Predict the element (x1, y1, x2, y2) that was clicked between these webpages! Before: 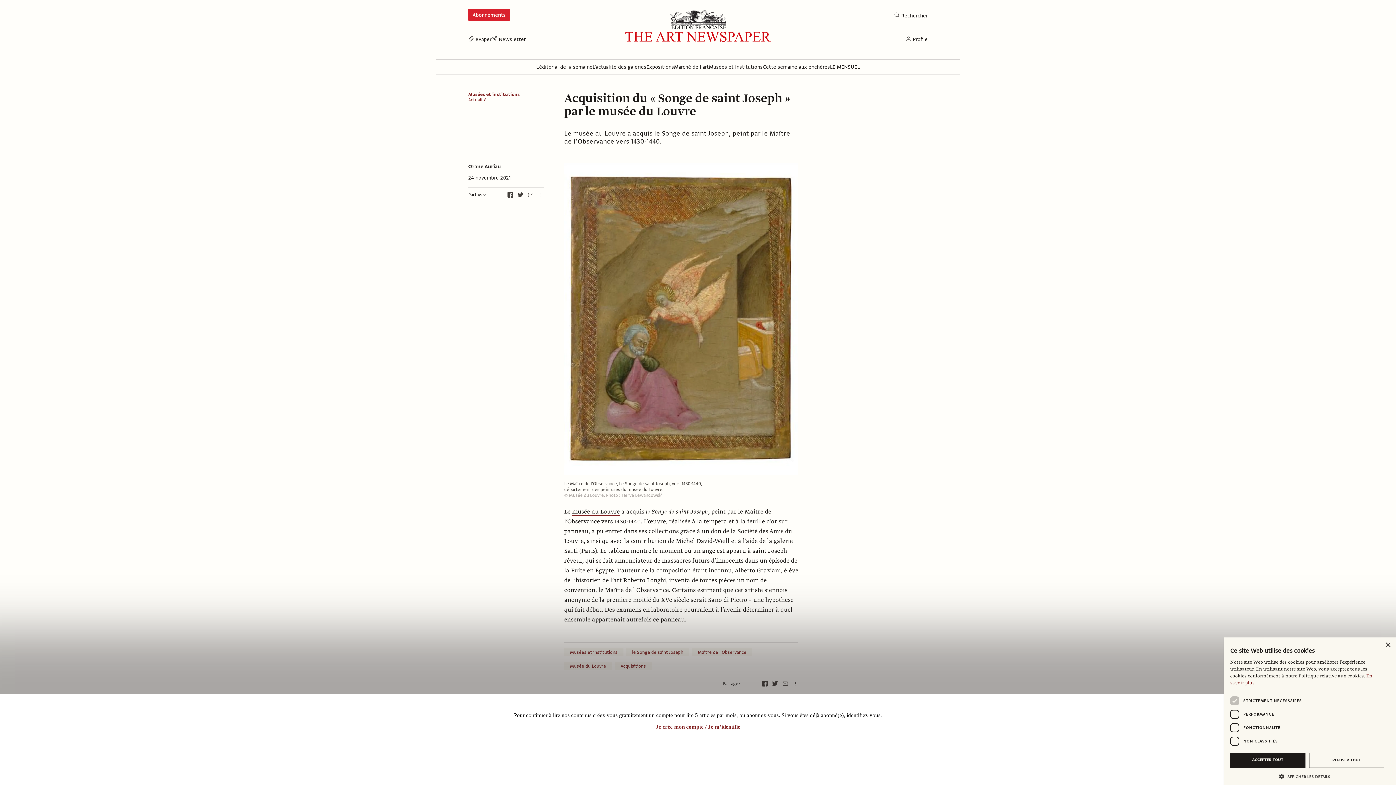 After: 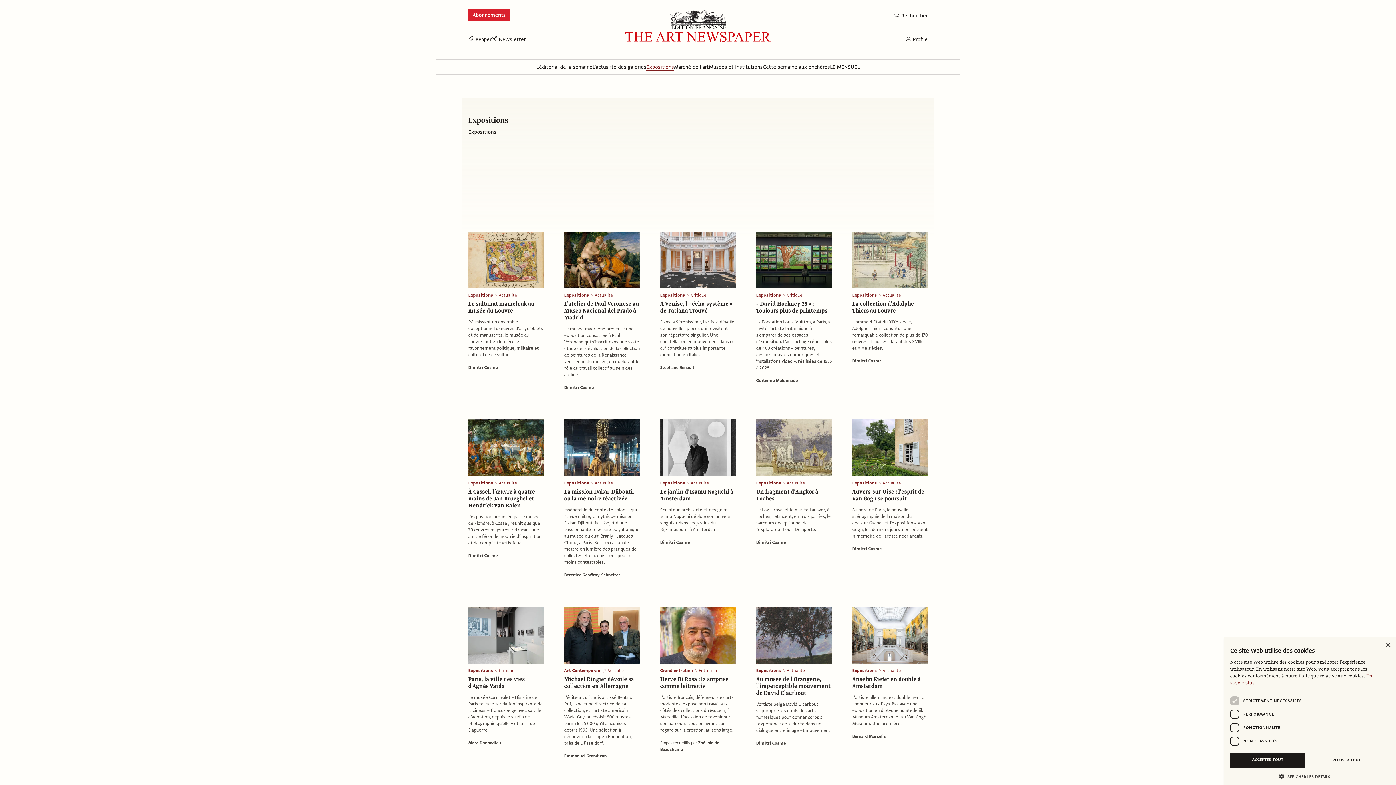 Action: label: Expositions bbox: (646, 125, 674, 132)